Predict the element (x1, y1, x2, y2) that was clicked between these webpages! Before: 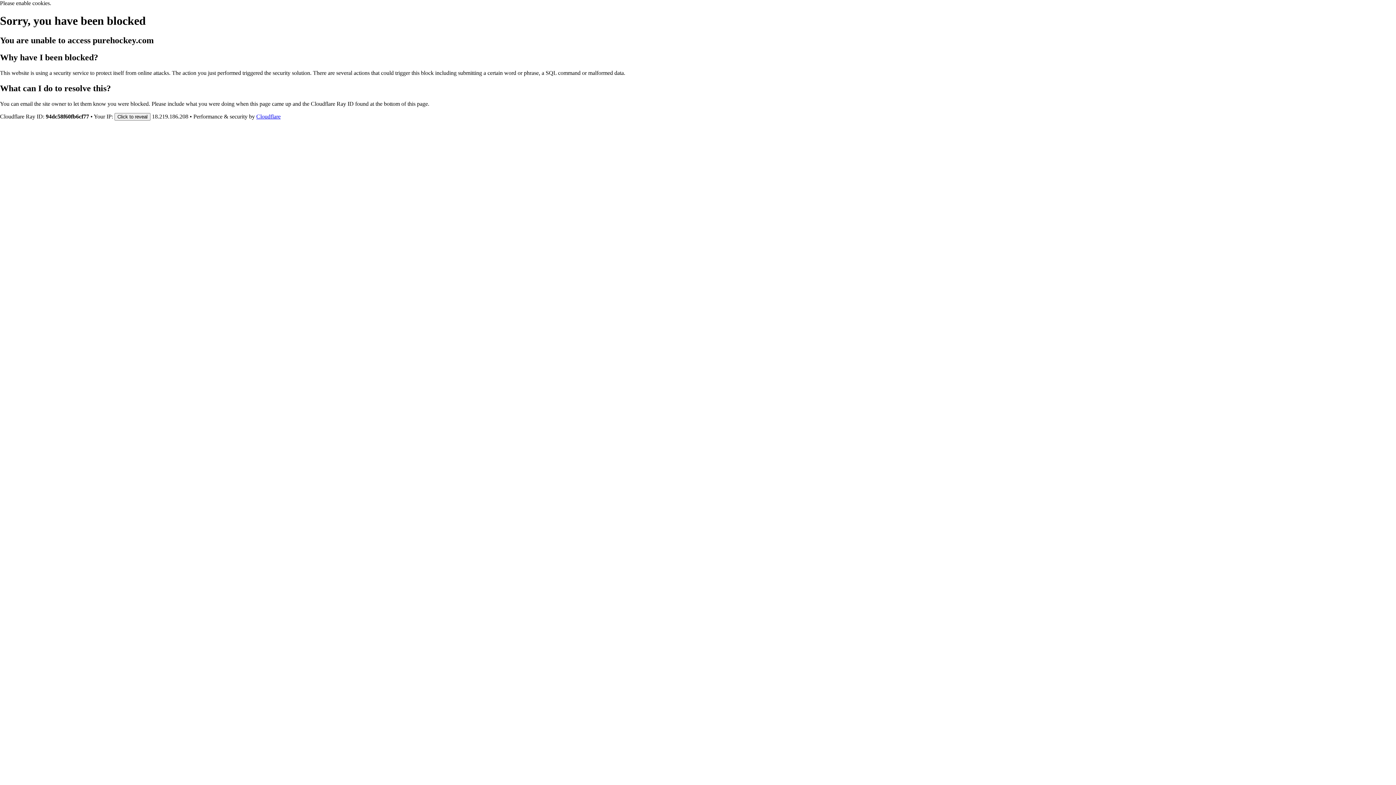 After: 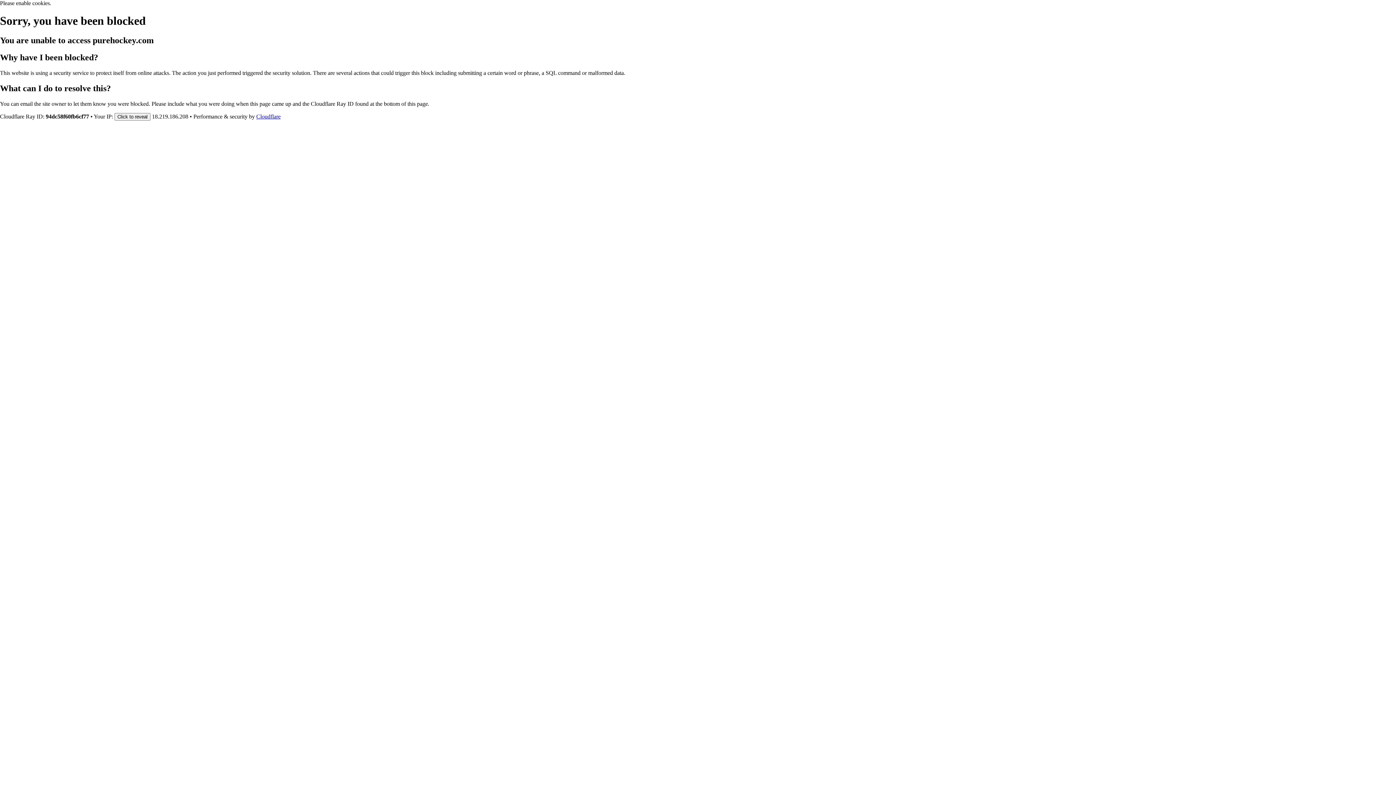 Action: label: Cloudflare bbox: (256, 113, 280, 119)